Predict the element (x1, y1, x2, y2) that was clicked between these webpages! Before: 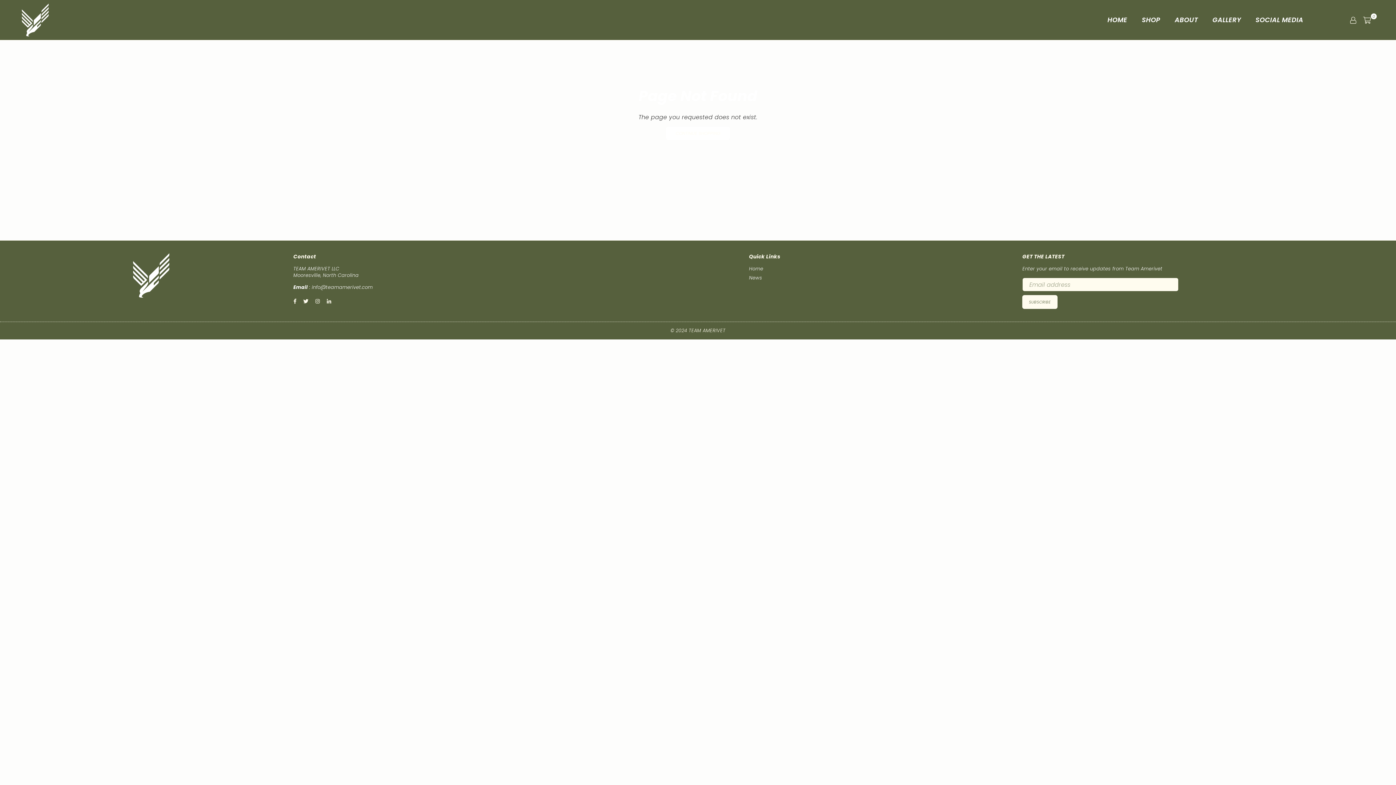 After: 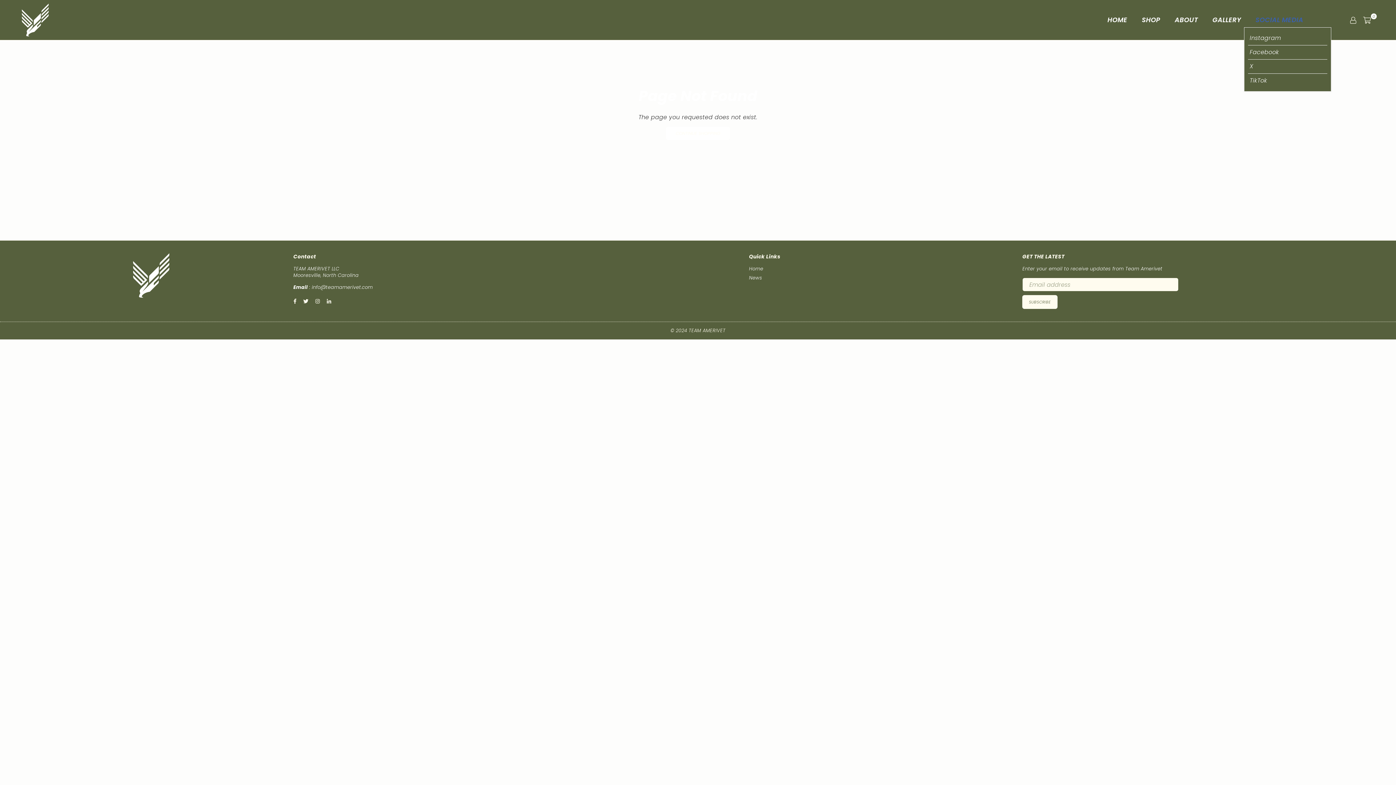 Action: bbox: (1250, 12, 1309, 27) label: SOCIAL MEDIA